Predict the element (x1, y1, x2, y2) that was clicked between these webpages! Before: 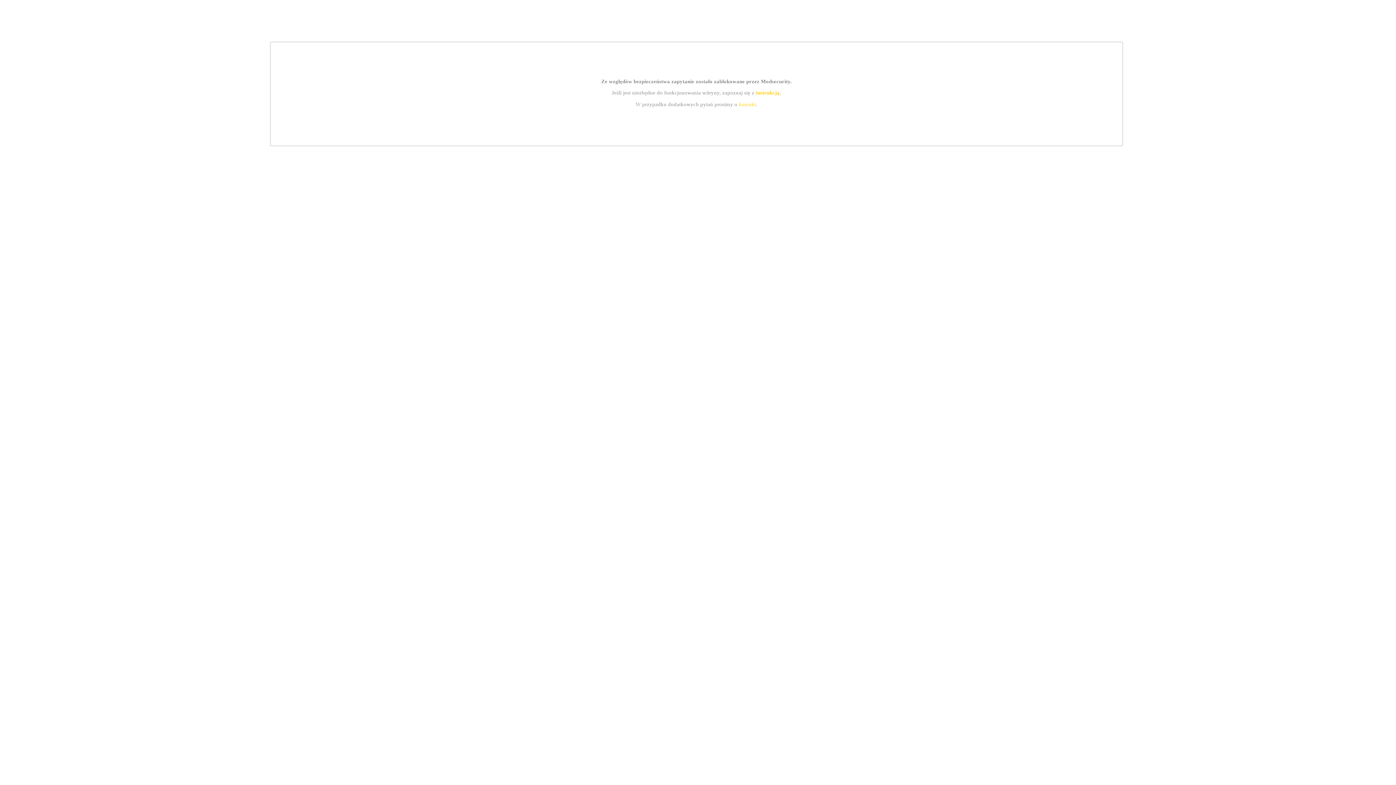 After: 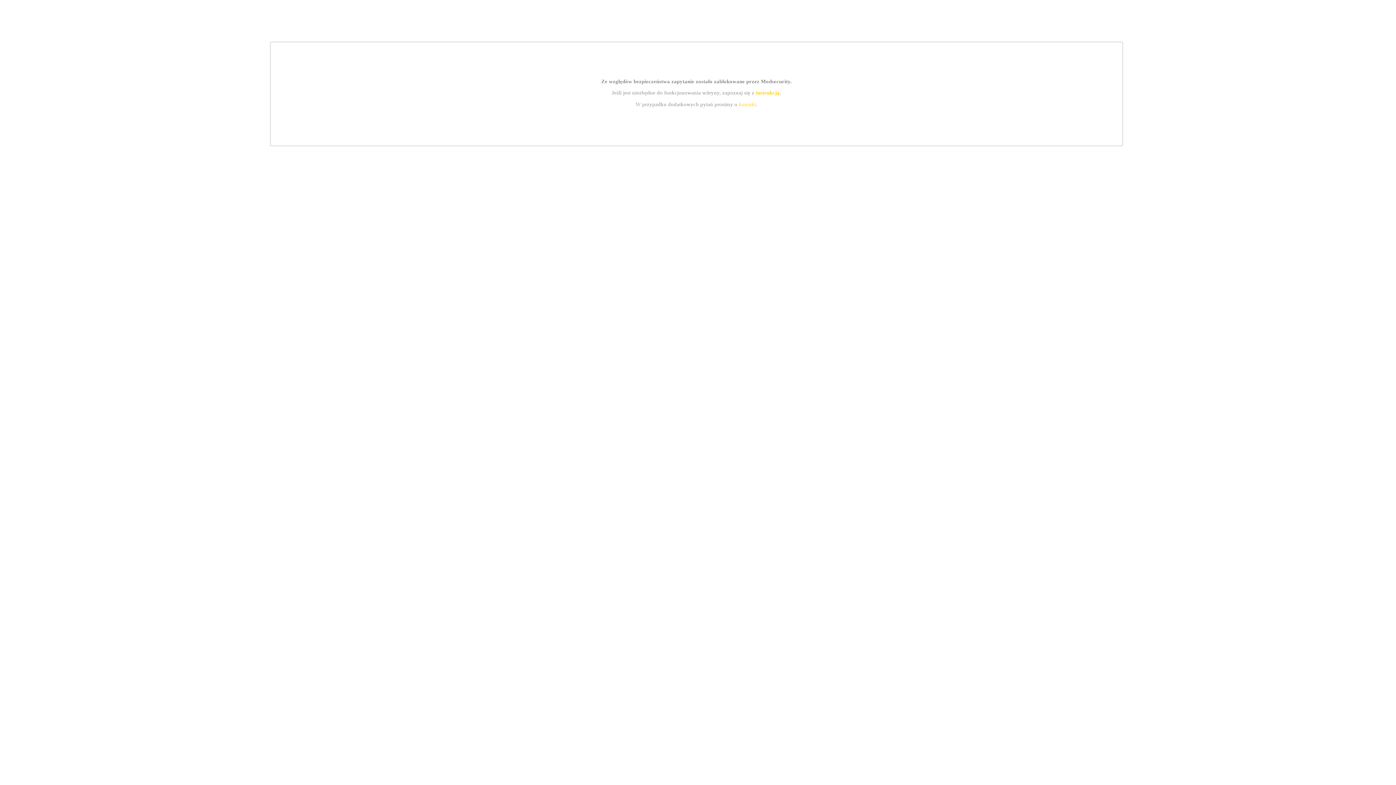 Action: bbox: (739, 101, 756, 107) label: kontakt